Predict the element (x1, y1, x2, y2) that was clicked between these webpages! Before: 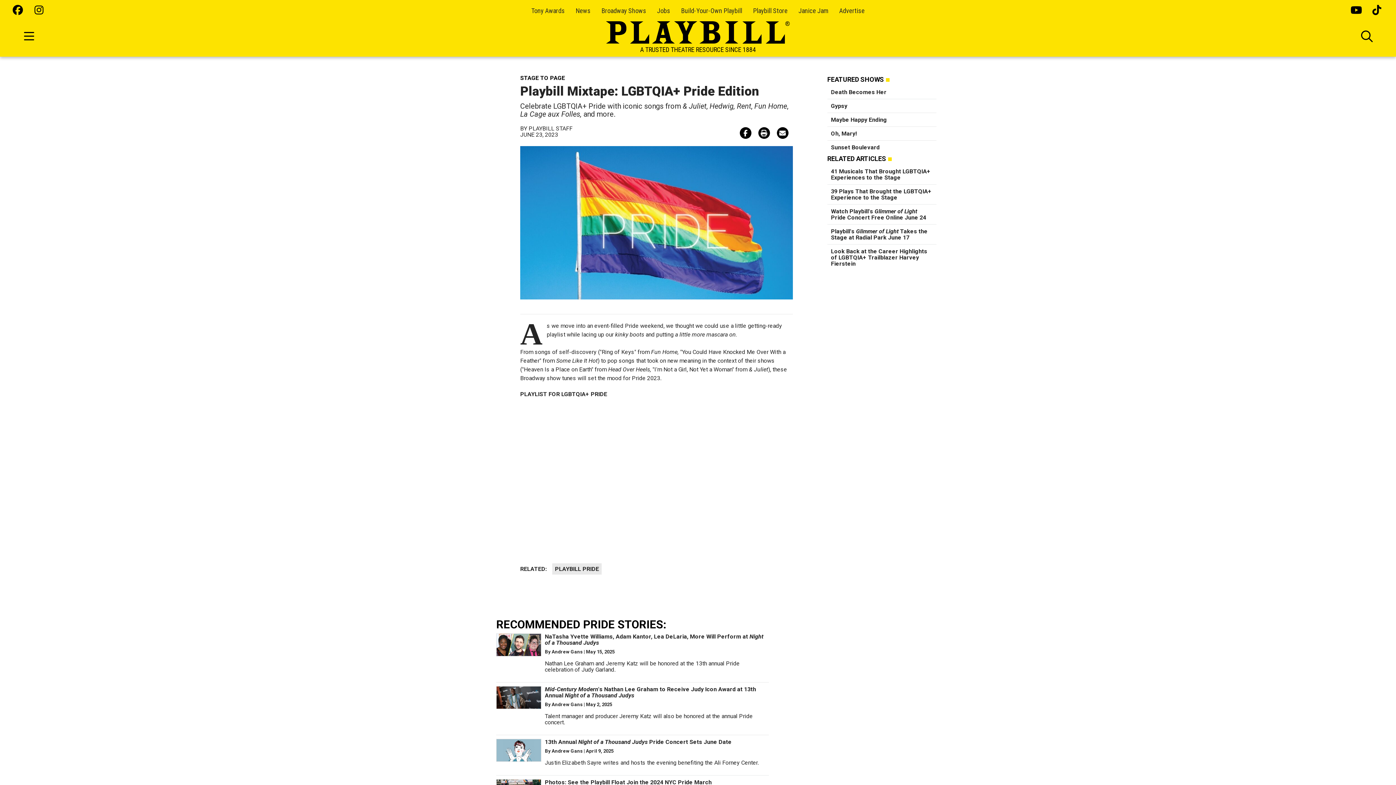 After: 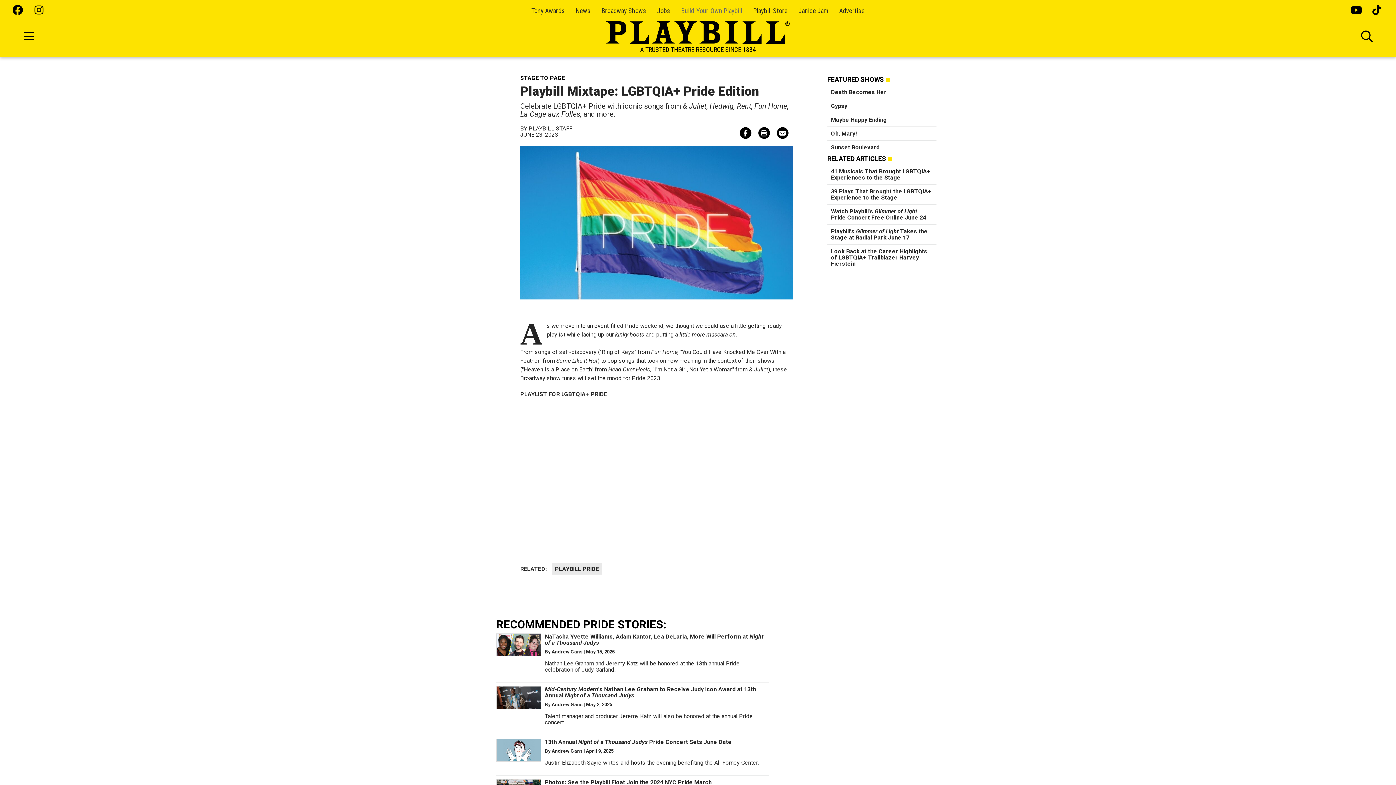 Action: bbox: (681, 6, 742, 14) label: Build-Your-Own Playbill